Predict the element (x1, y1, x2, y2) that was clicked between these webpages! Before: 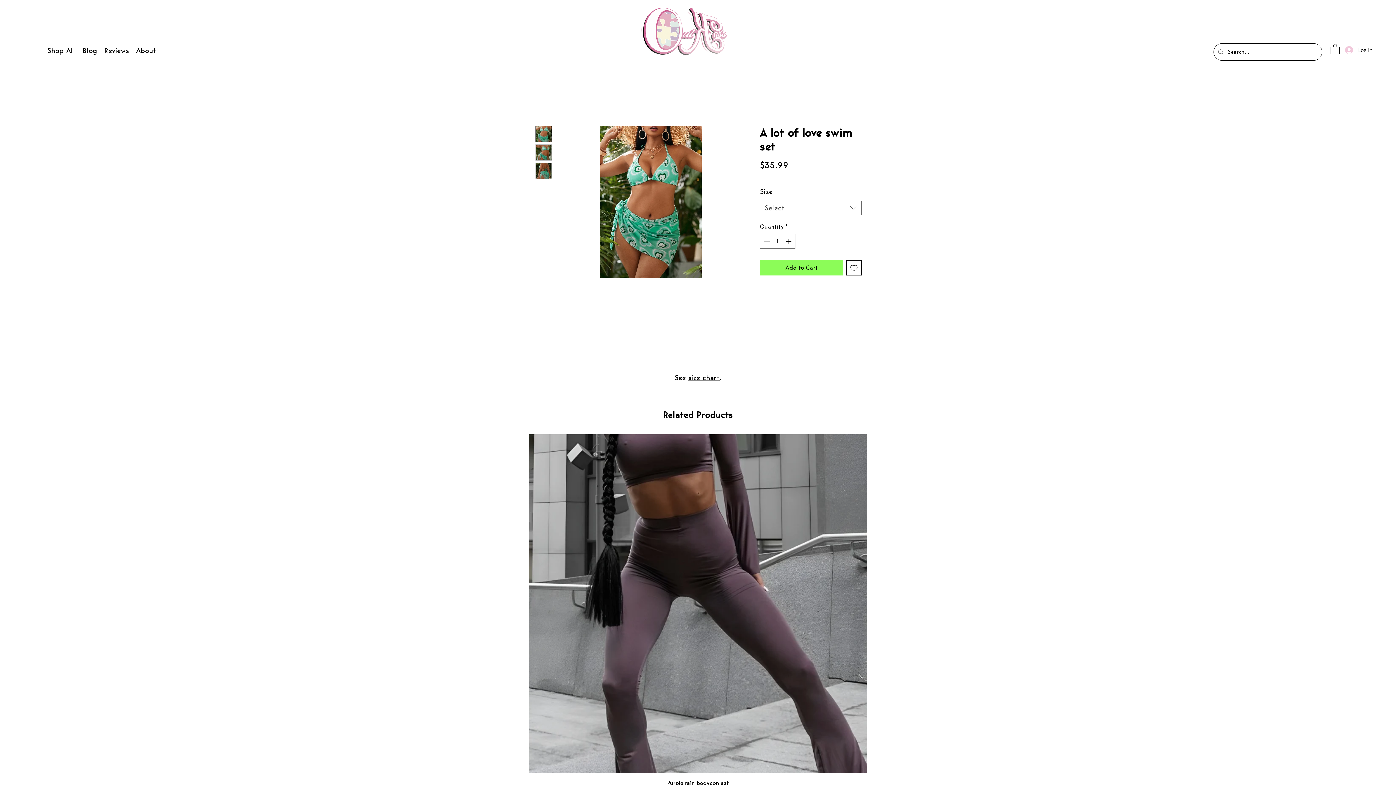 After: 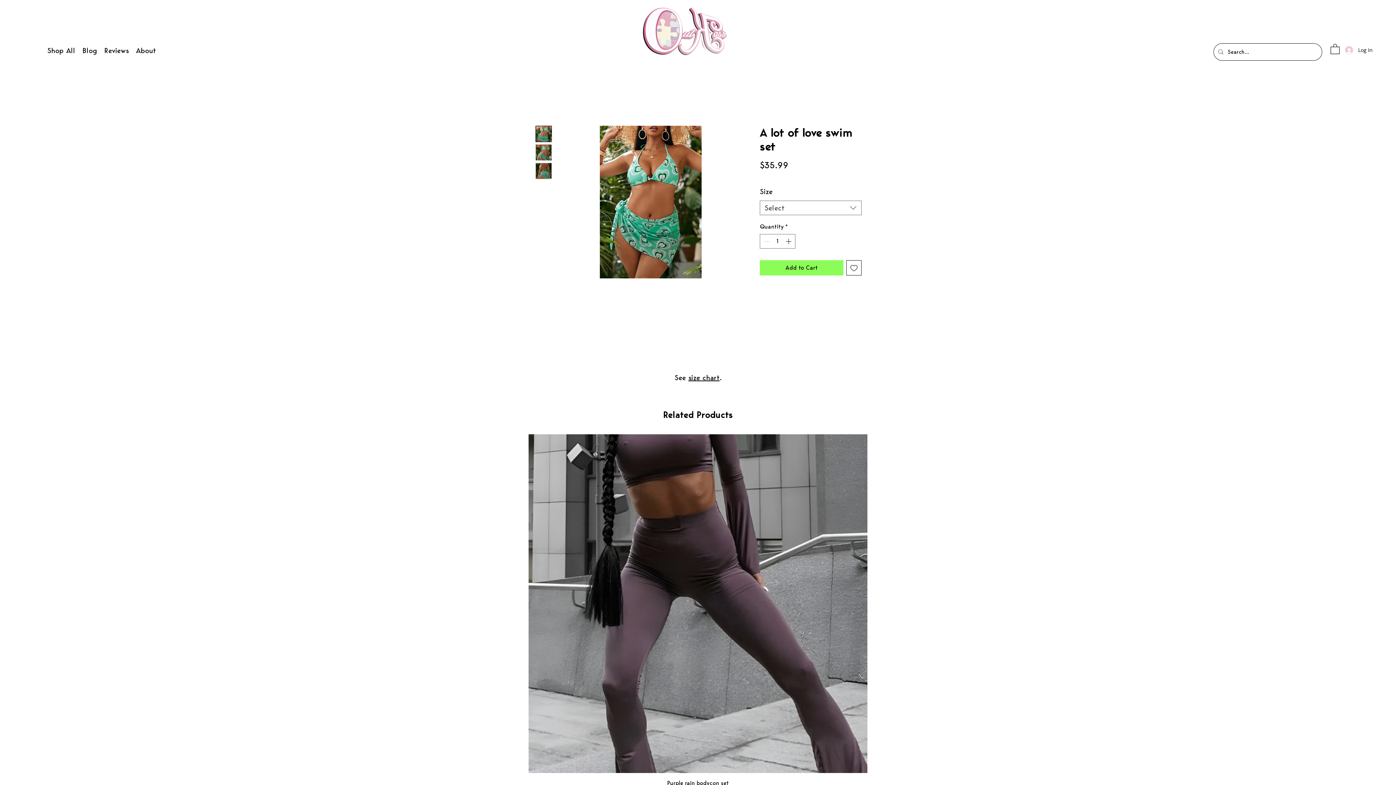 Action: bbox: (535, 144, 552, 160)